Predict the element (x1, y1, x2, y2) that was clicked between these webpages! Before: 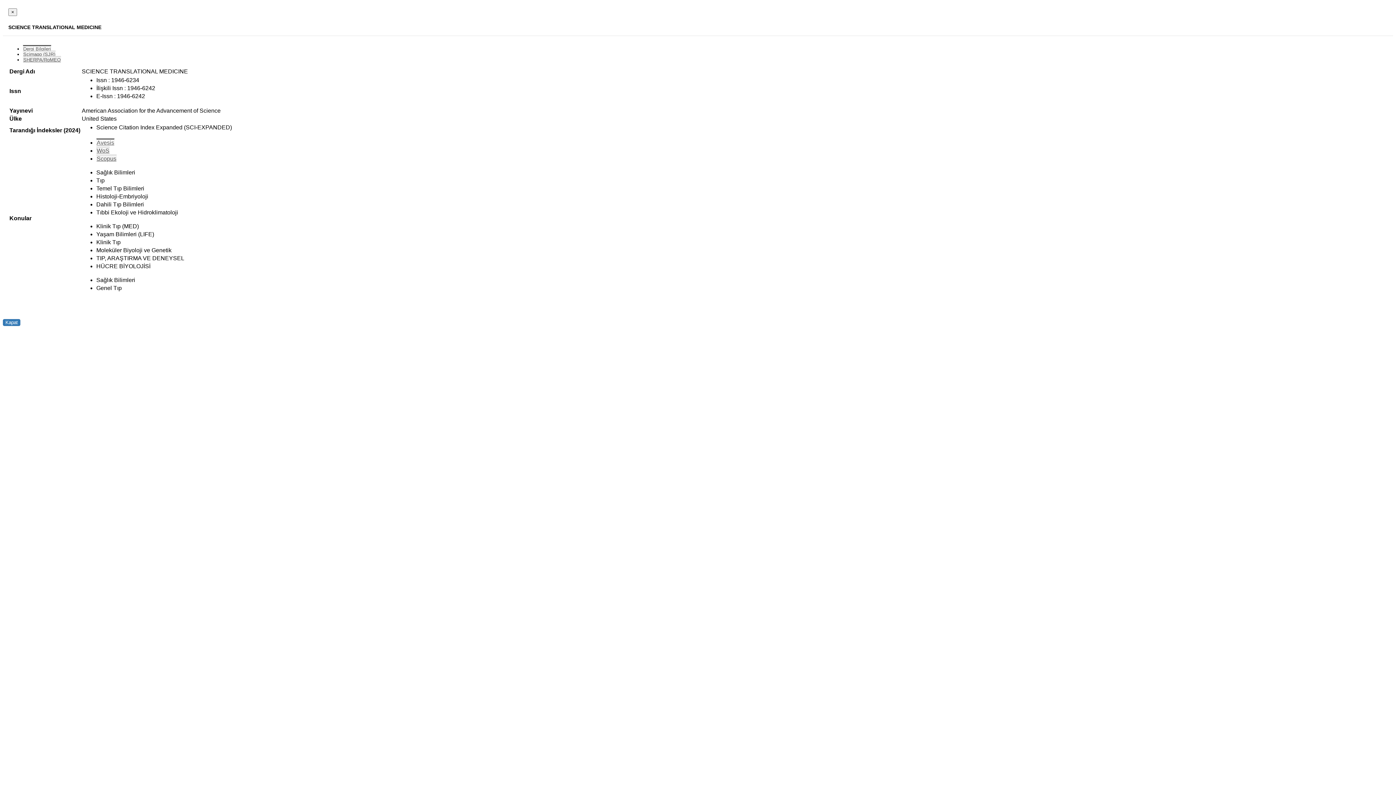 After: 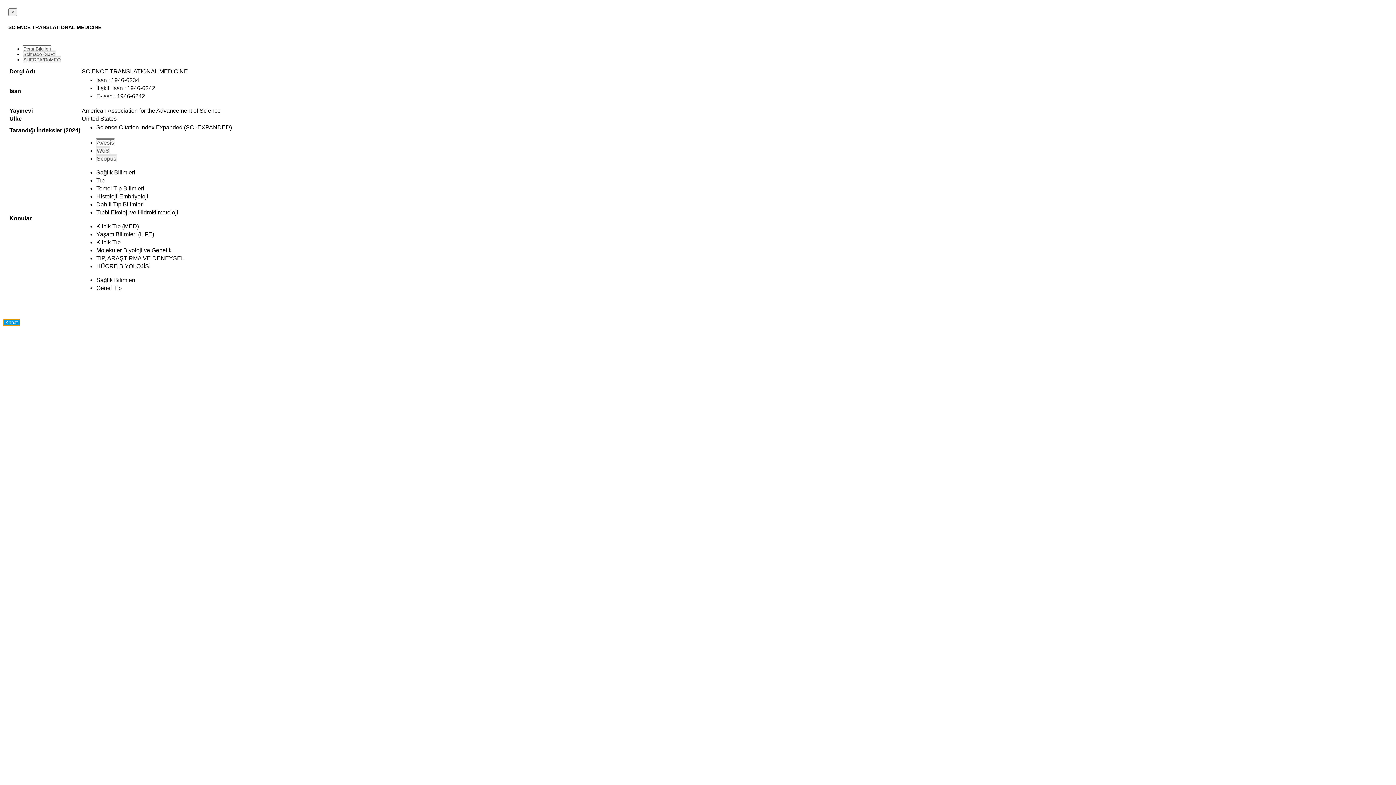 Action: bbox: (2, 319, 20, 326) label: Kapat